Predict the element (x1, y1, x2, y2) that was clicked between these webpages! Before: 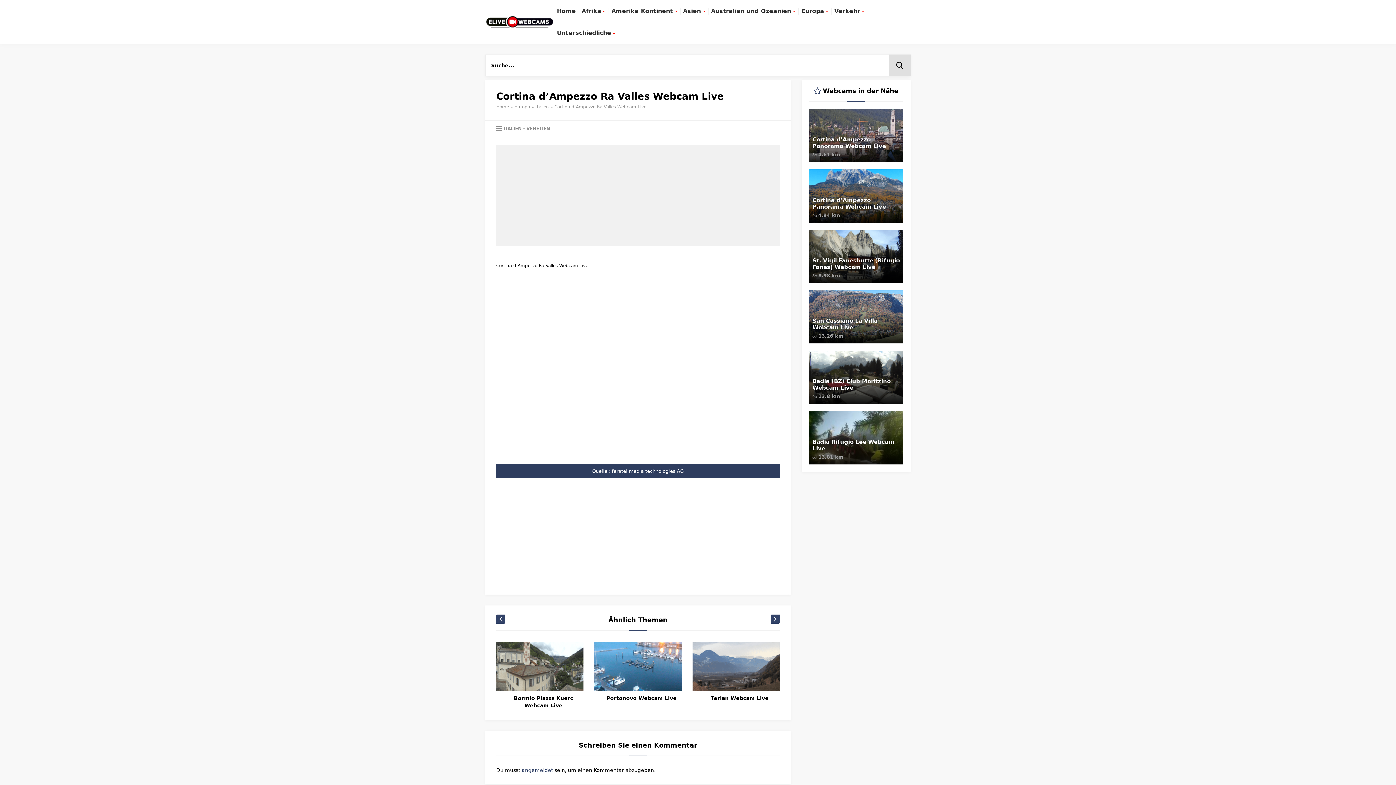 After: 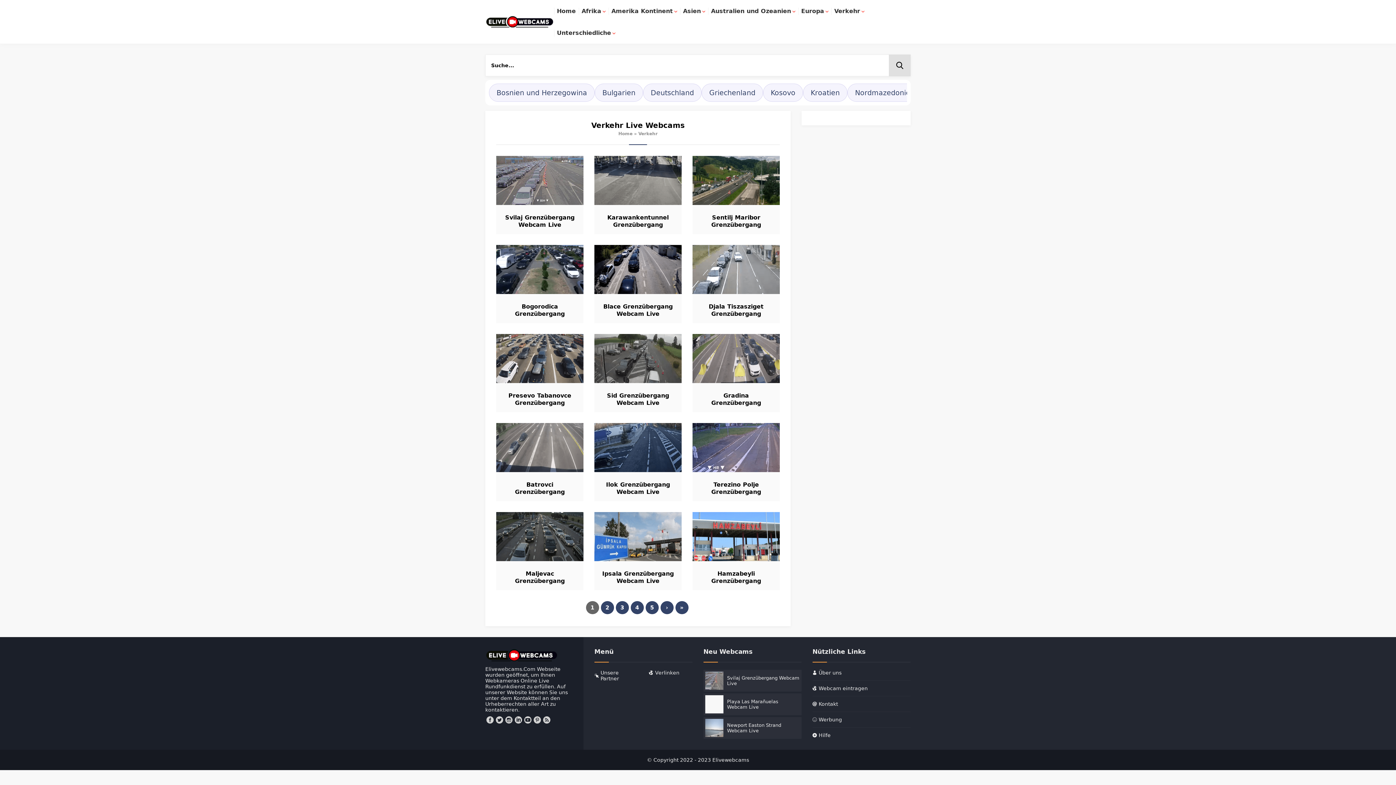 Action: bbox: (831, 0, 867, 21) label: Verkehr